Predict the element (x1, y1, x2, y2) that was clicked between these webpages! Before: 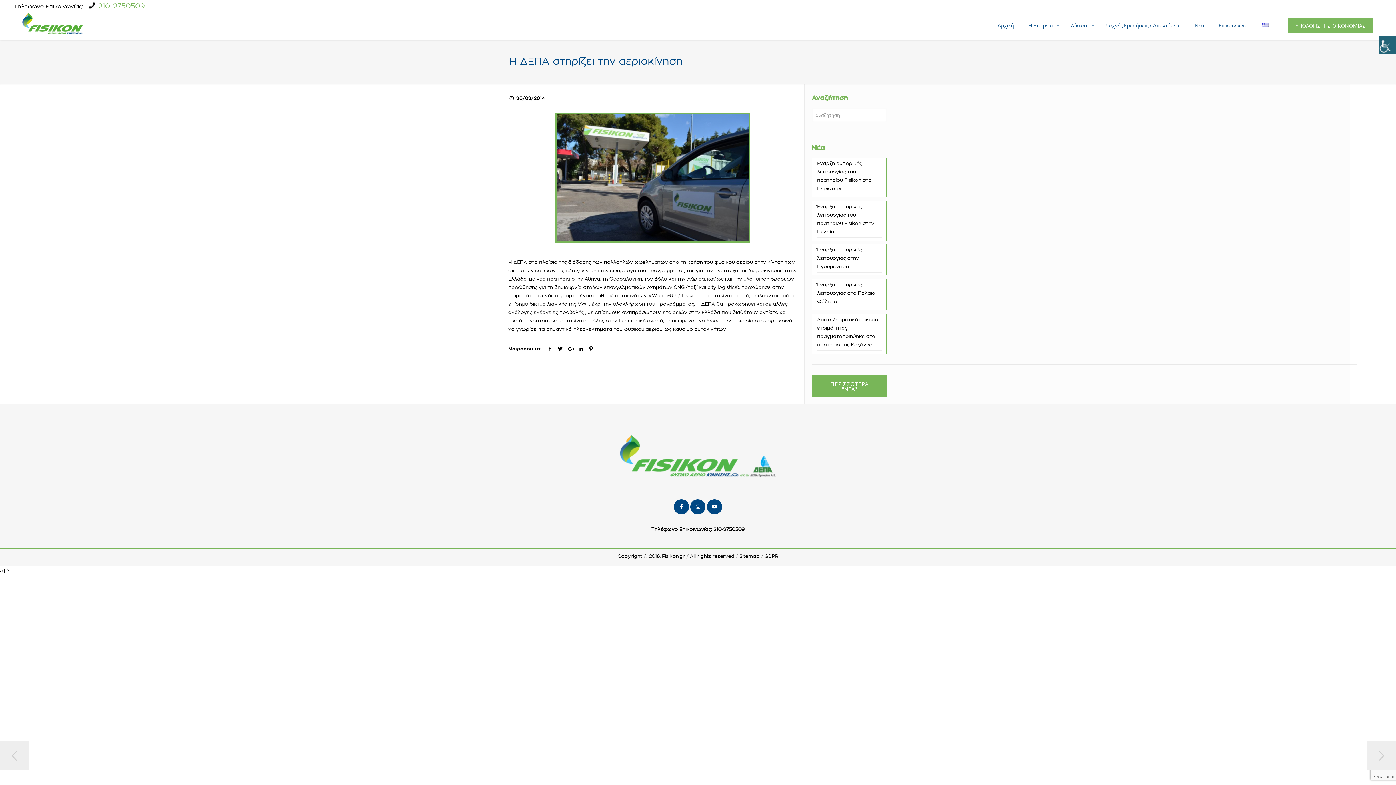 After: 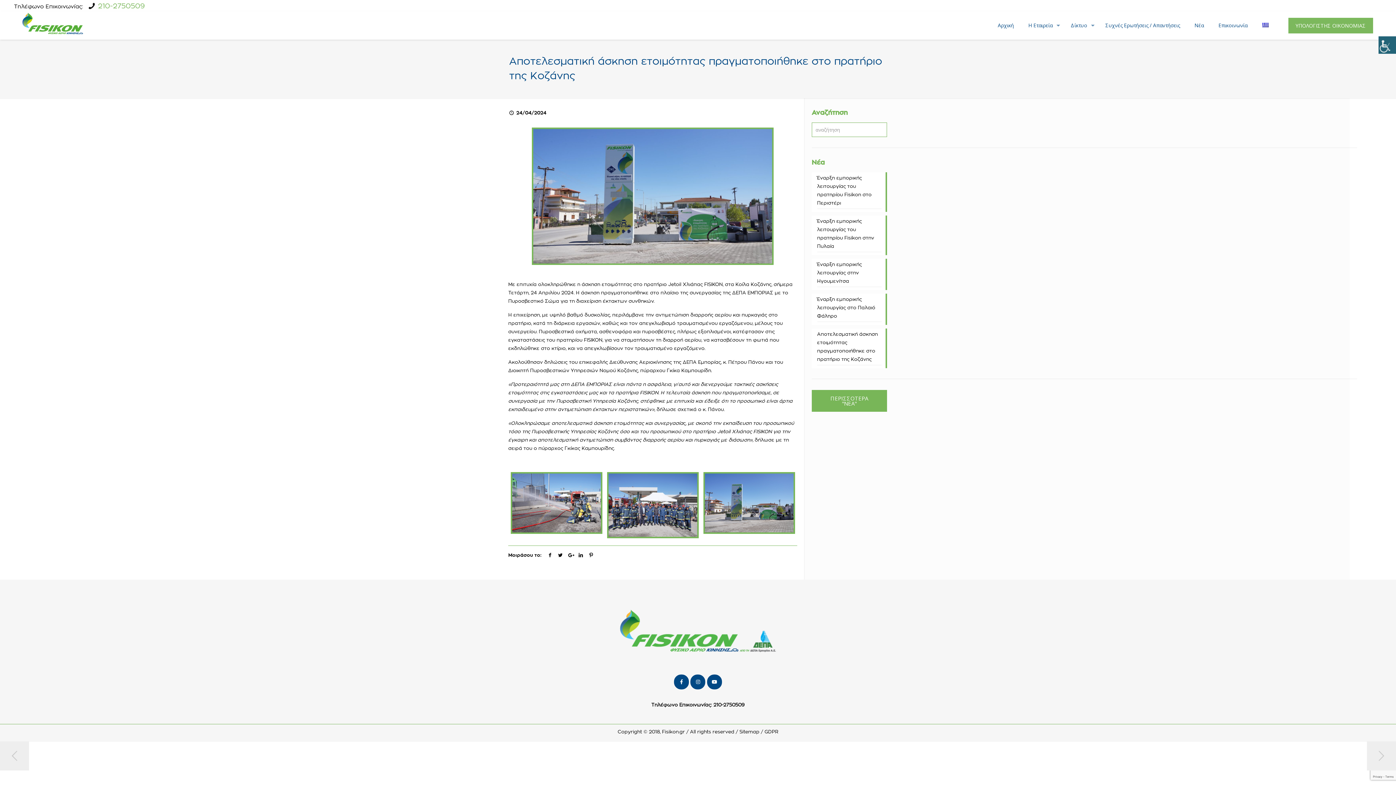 Action: bbox: (817, 316, 881, 350) label: Αποτελεσματική άσκηση ετοιμότητας πραγματοποιήθηκε στο πρατήριο της Κοζάνης